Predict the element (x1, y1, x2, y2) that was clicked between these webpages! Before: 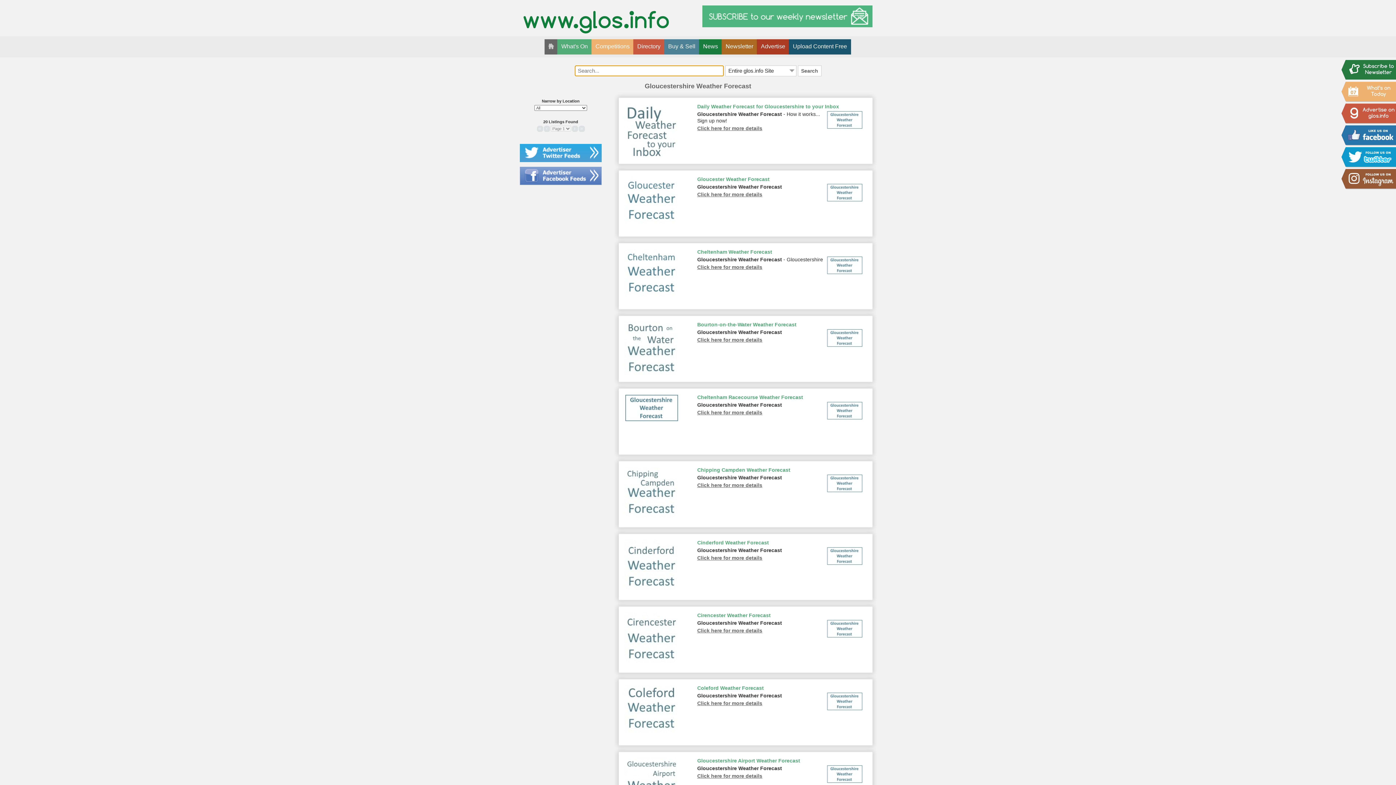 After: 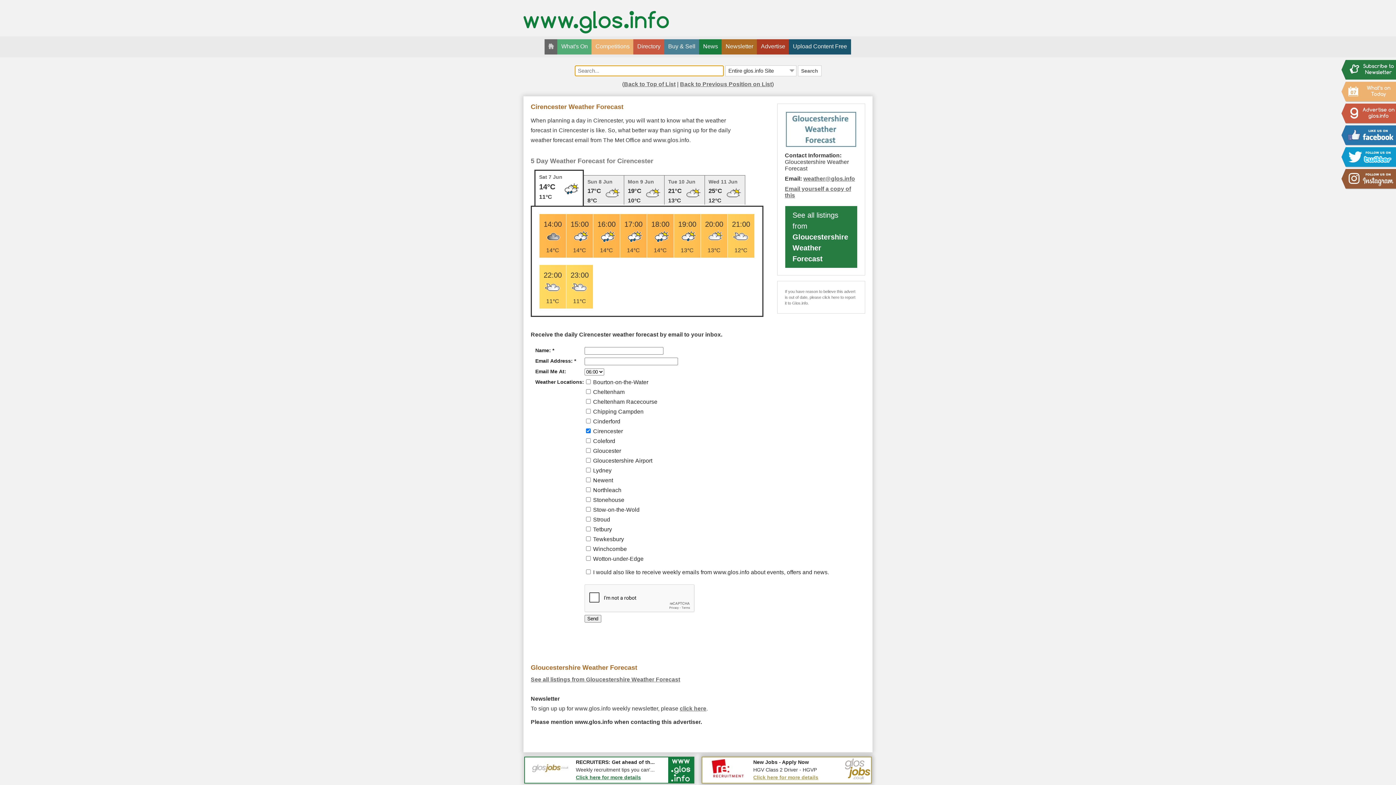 Action: label: Cirencester Weather Forecast

Gloucestershire Weather Forecast

Click here for more details bbox: (618, 606, 872, 673)